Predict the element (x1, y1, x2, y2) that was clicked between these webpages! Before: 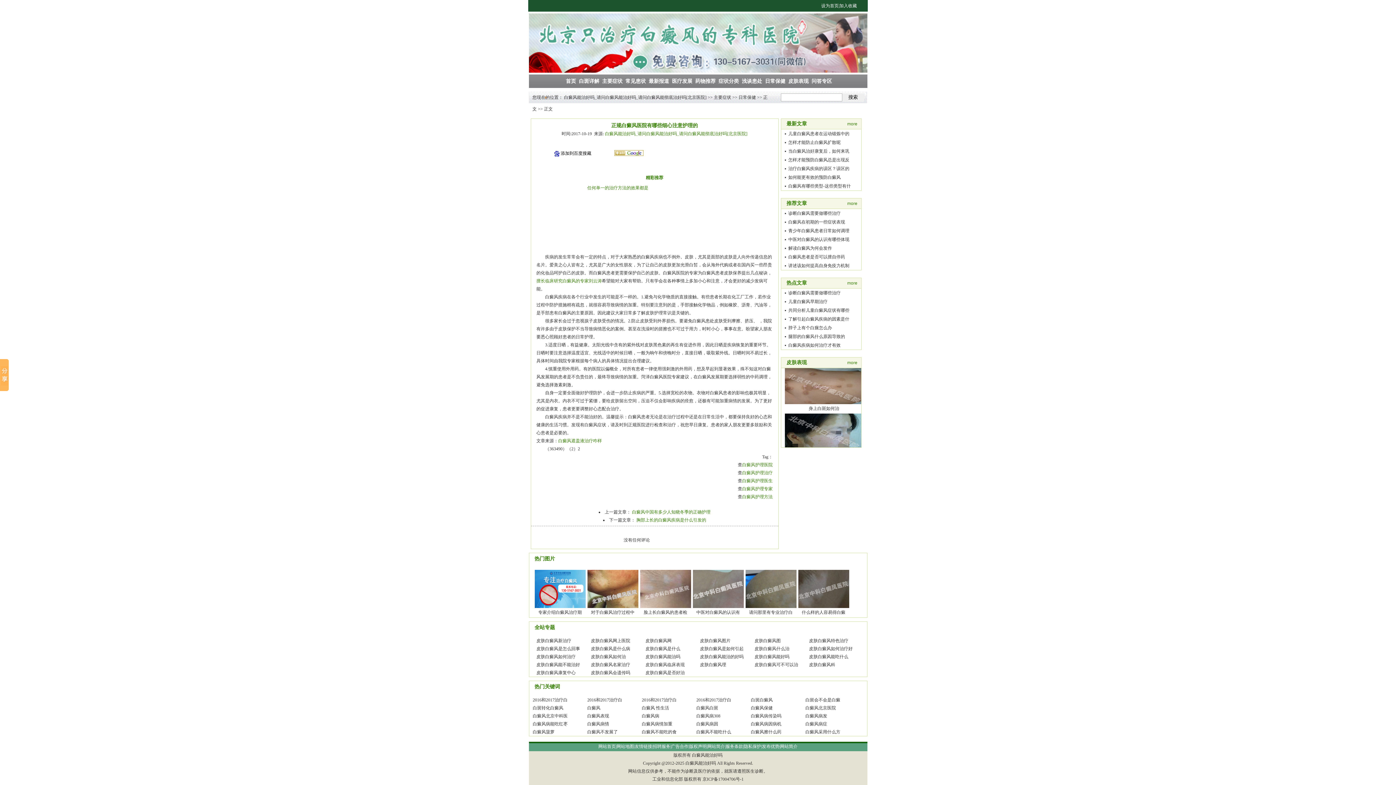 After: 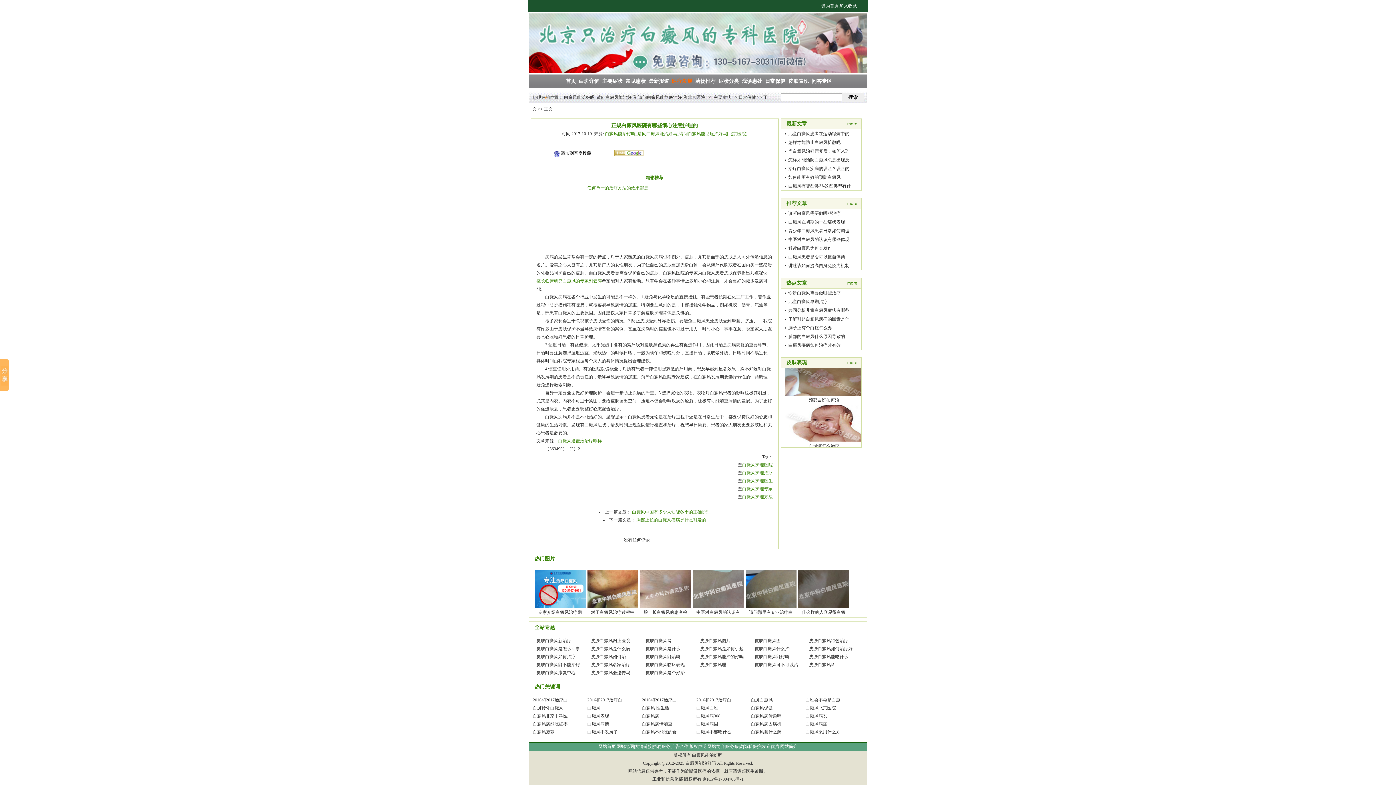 Action: bbox: (672, 78, 692, 84) label: 医疗发展